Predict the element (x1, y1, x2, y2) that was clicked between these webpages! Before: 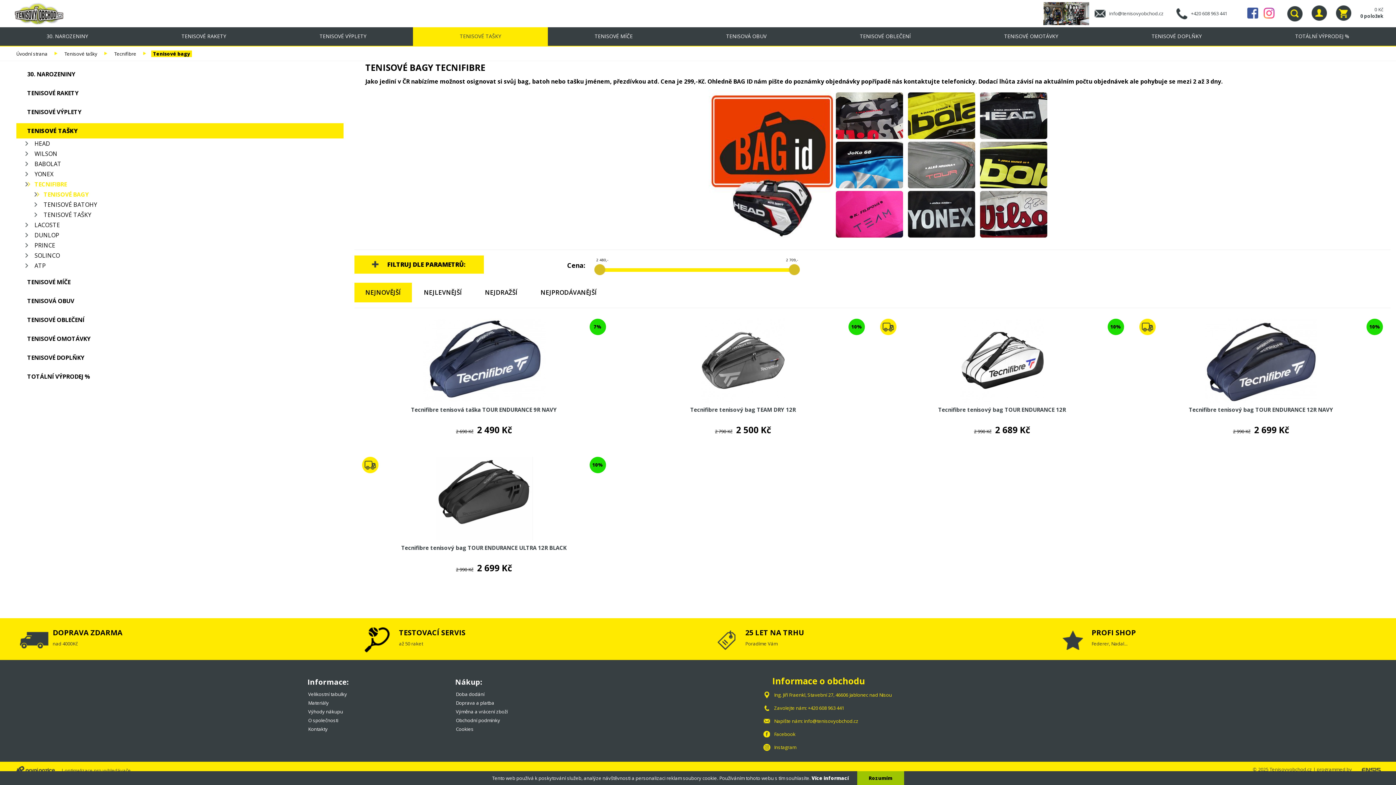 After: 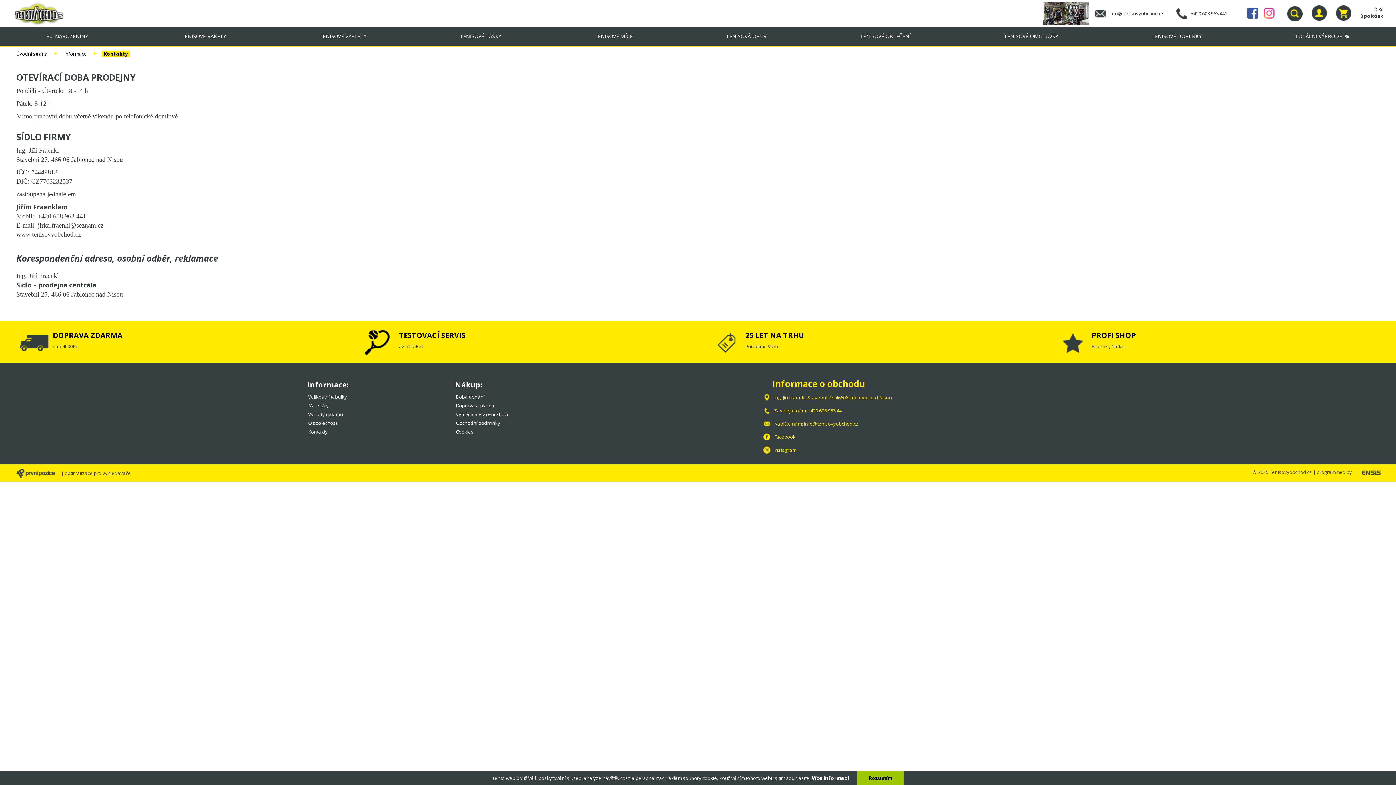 Action: bbox: (307, 725, 418, 733) label: Kontakty